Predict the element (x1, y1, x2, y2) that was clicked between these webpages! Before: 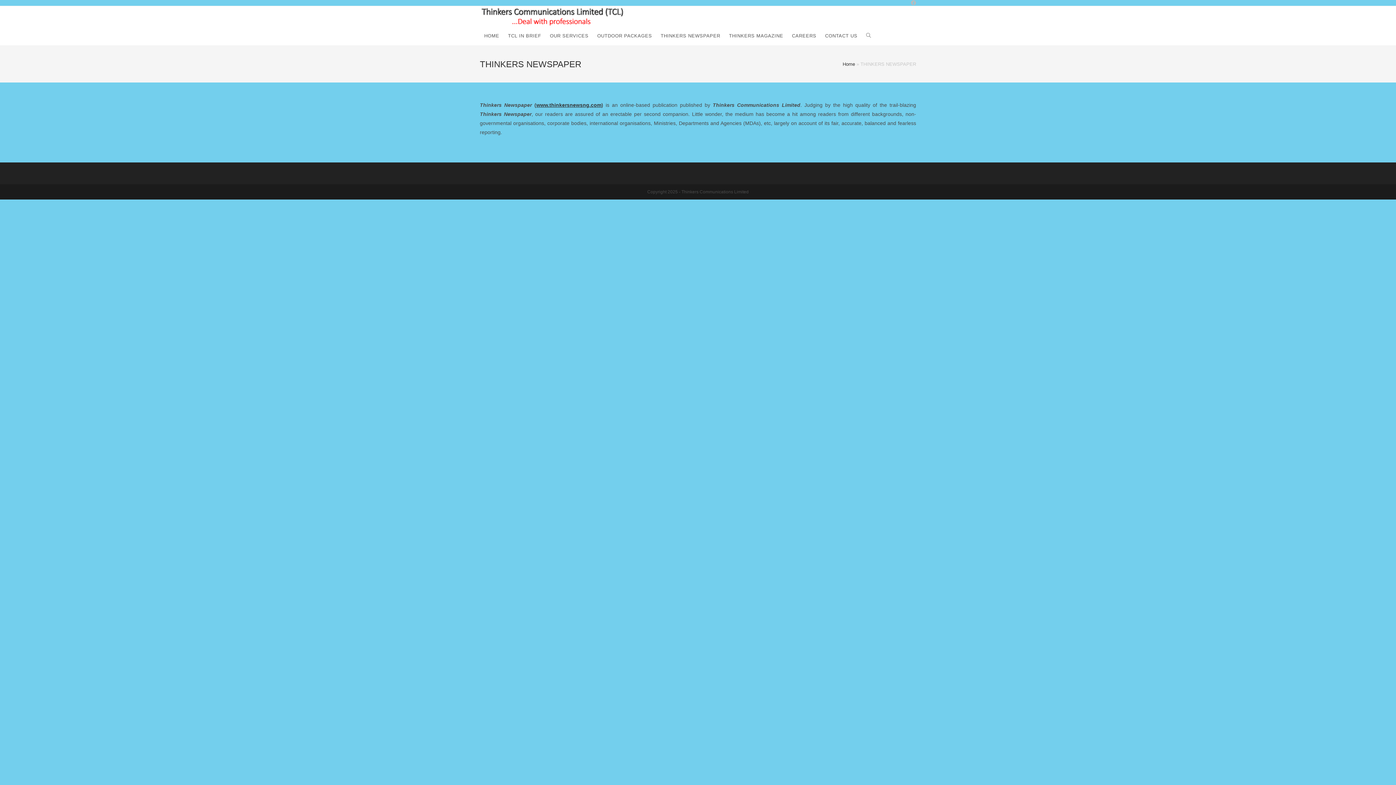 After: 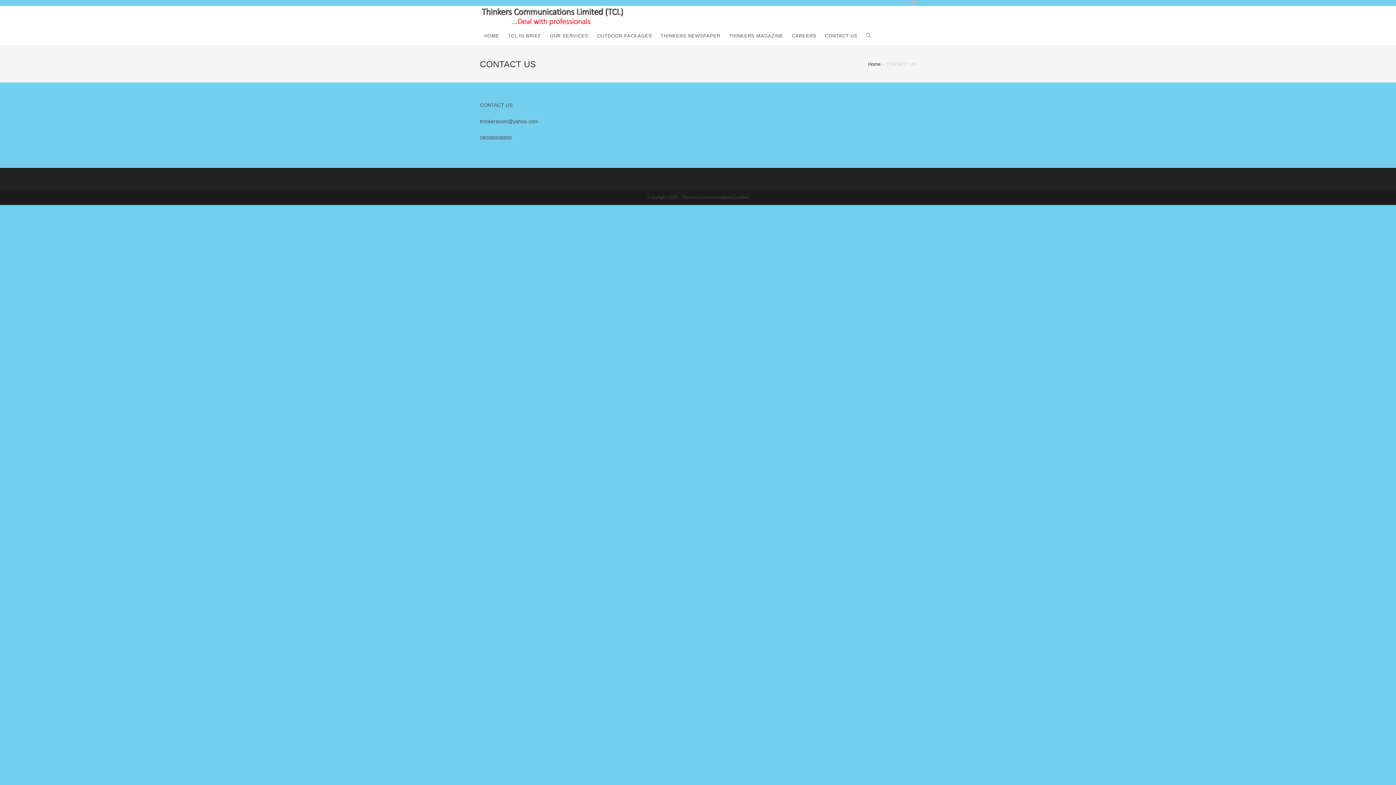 Action: bbox: (820, 26, 862, 45) label: CONTACT US